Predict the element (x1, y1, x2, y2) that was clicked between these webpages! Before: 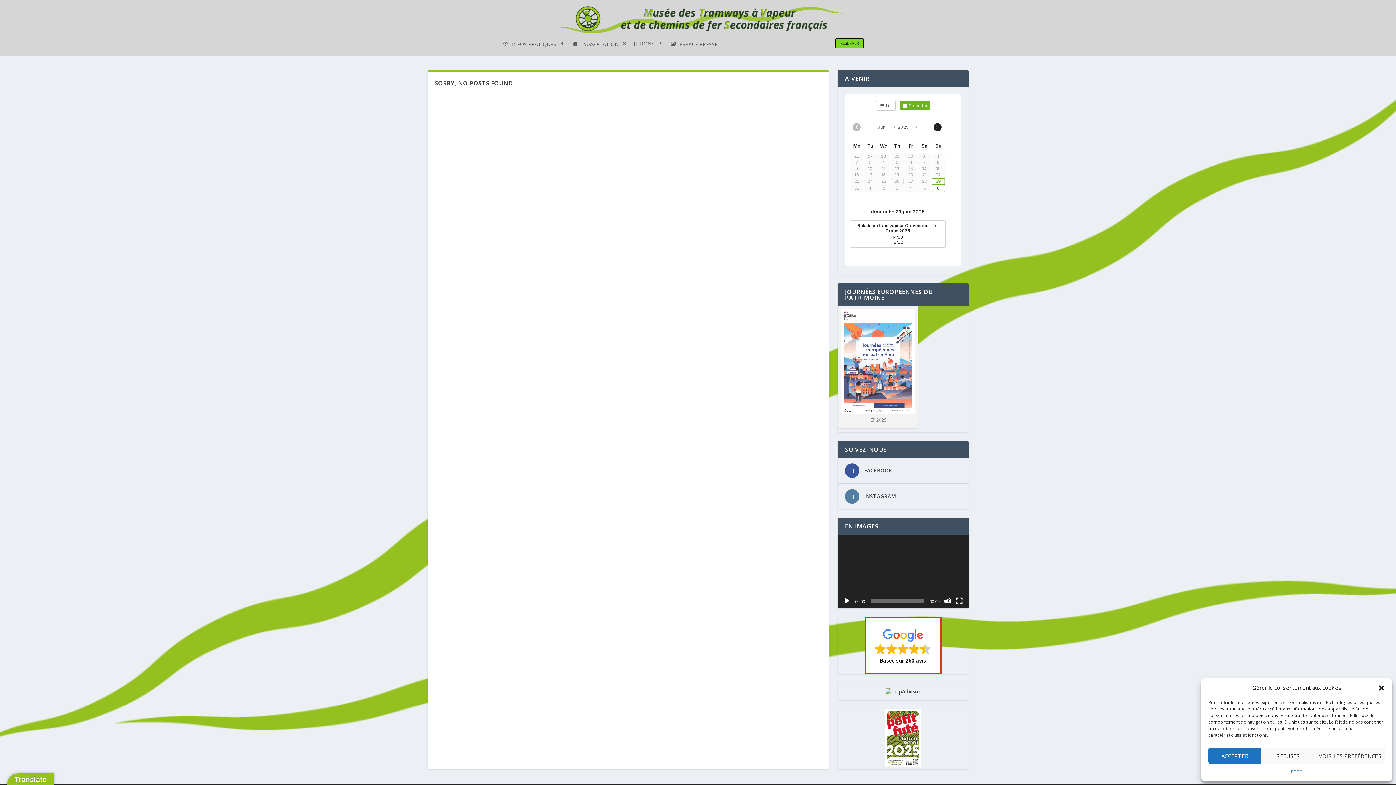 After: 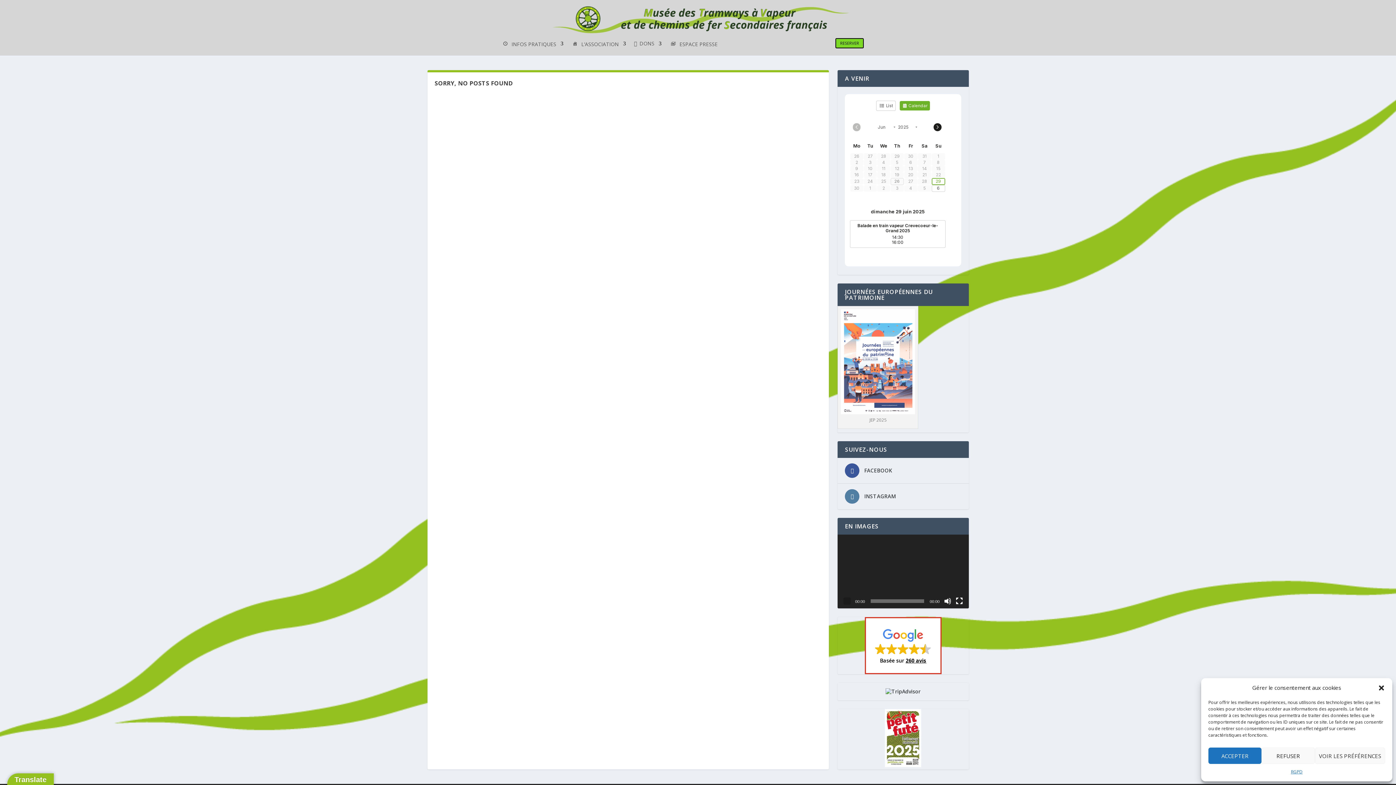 Action: label: Lecture bbox: (843, 597, 851, 604)